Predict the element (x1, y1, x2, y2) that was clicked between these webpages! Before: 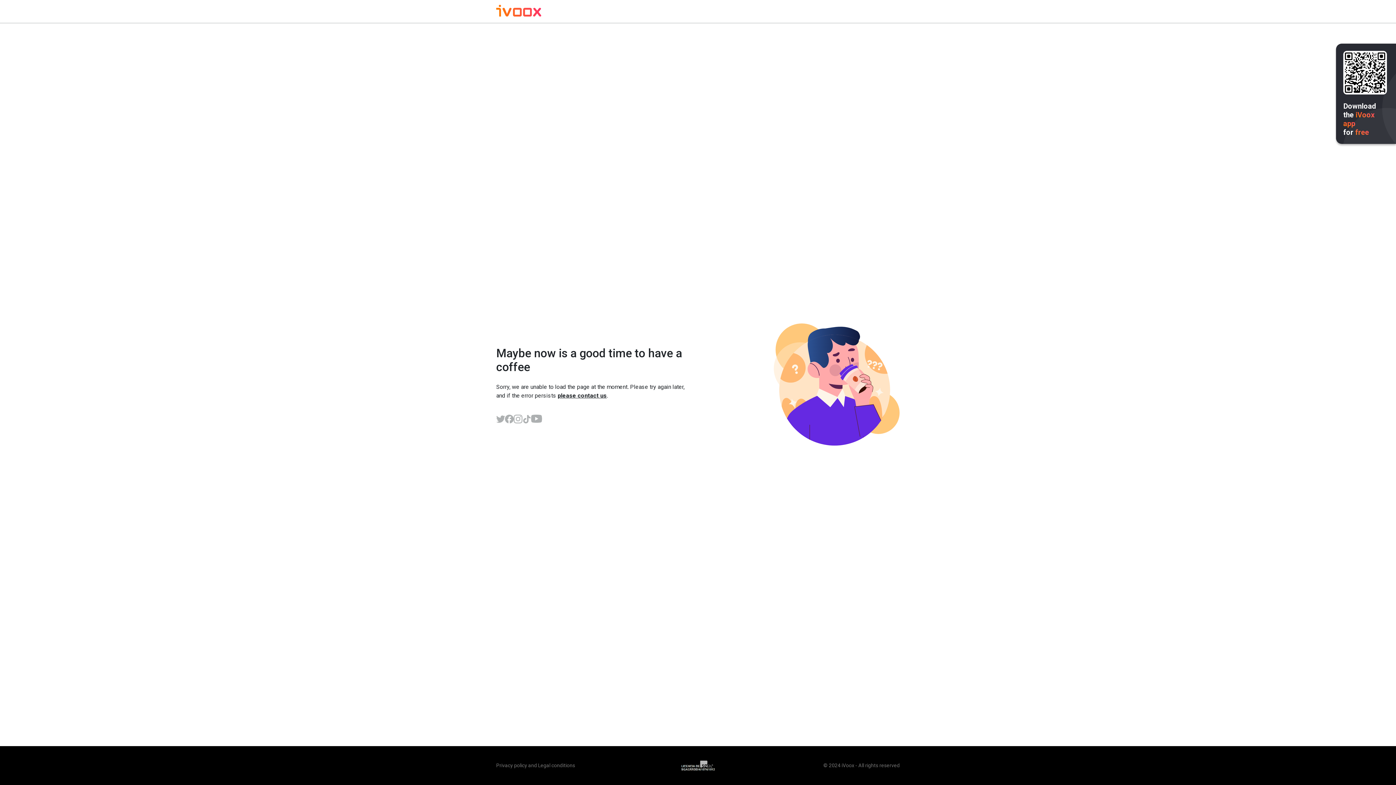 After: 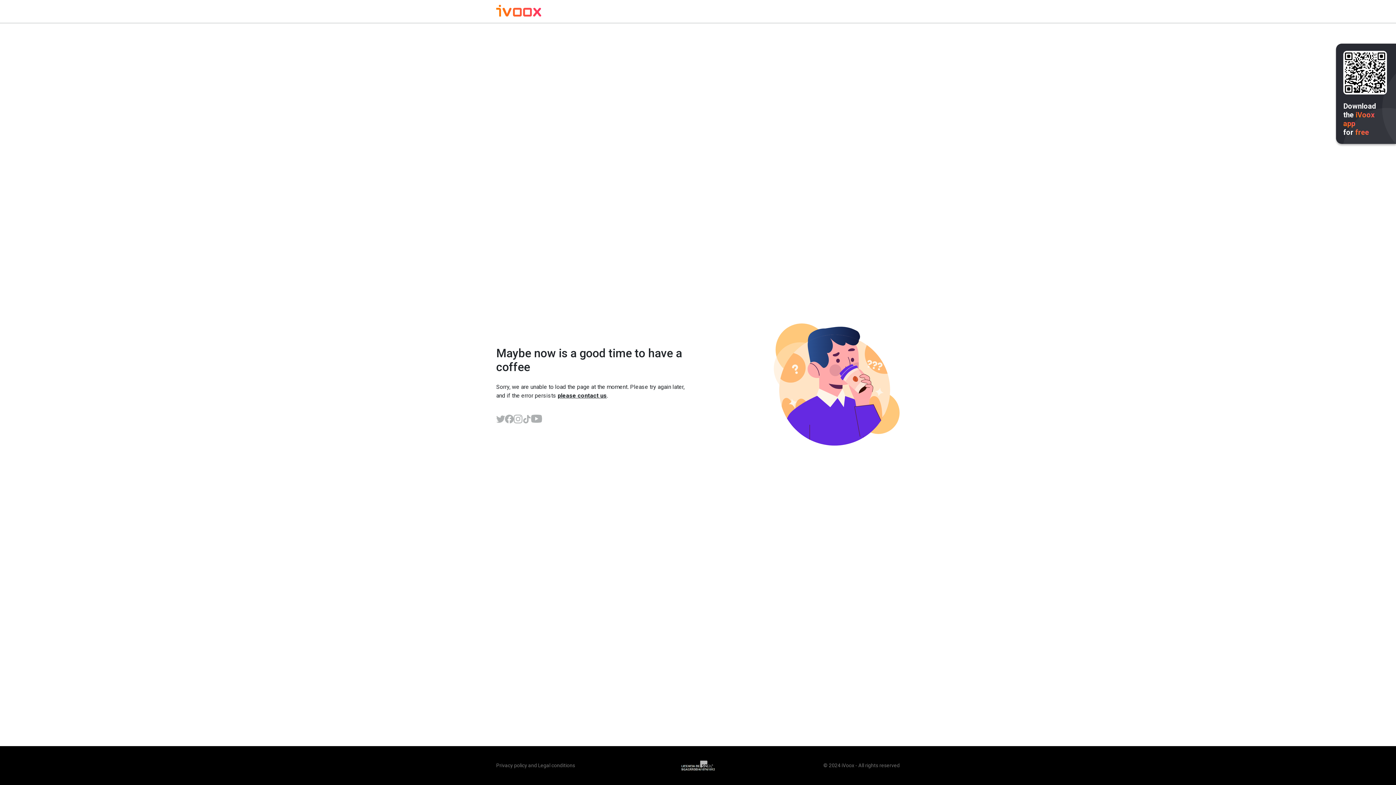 Action: bbox: (531, 414, 542, 423)